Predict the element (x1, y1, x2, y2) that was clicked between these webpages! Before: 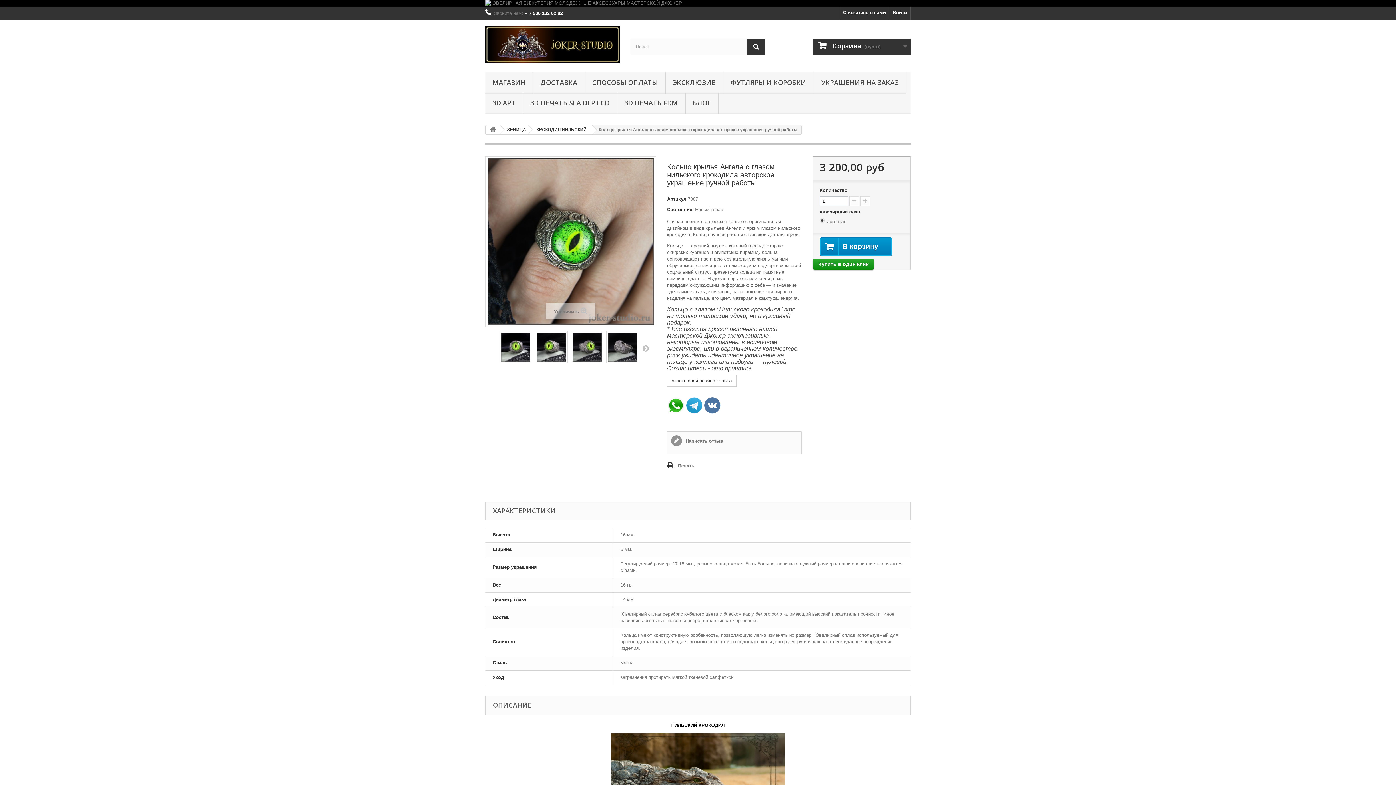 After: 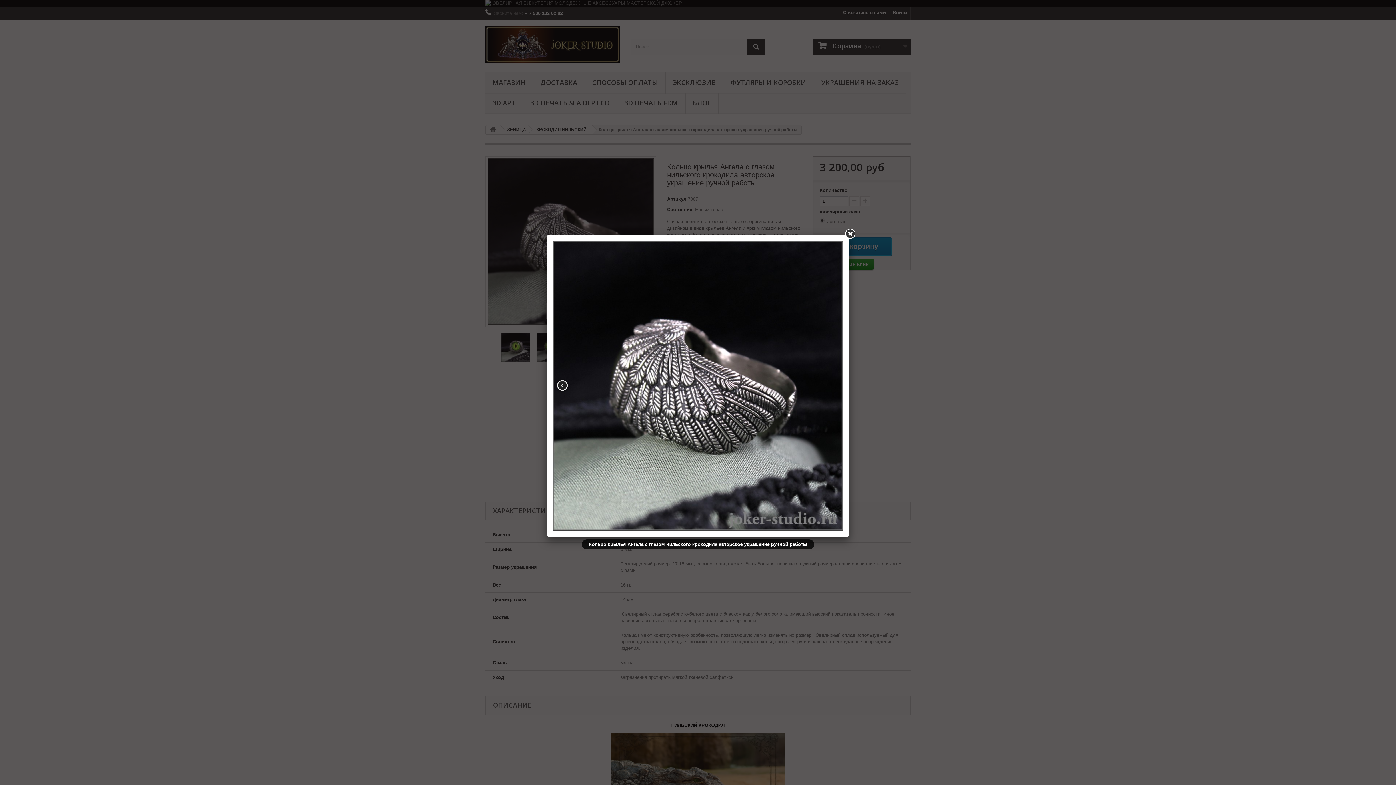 Action: bbox: (606, 331, 638, 363)